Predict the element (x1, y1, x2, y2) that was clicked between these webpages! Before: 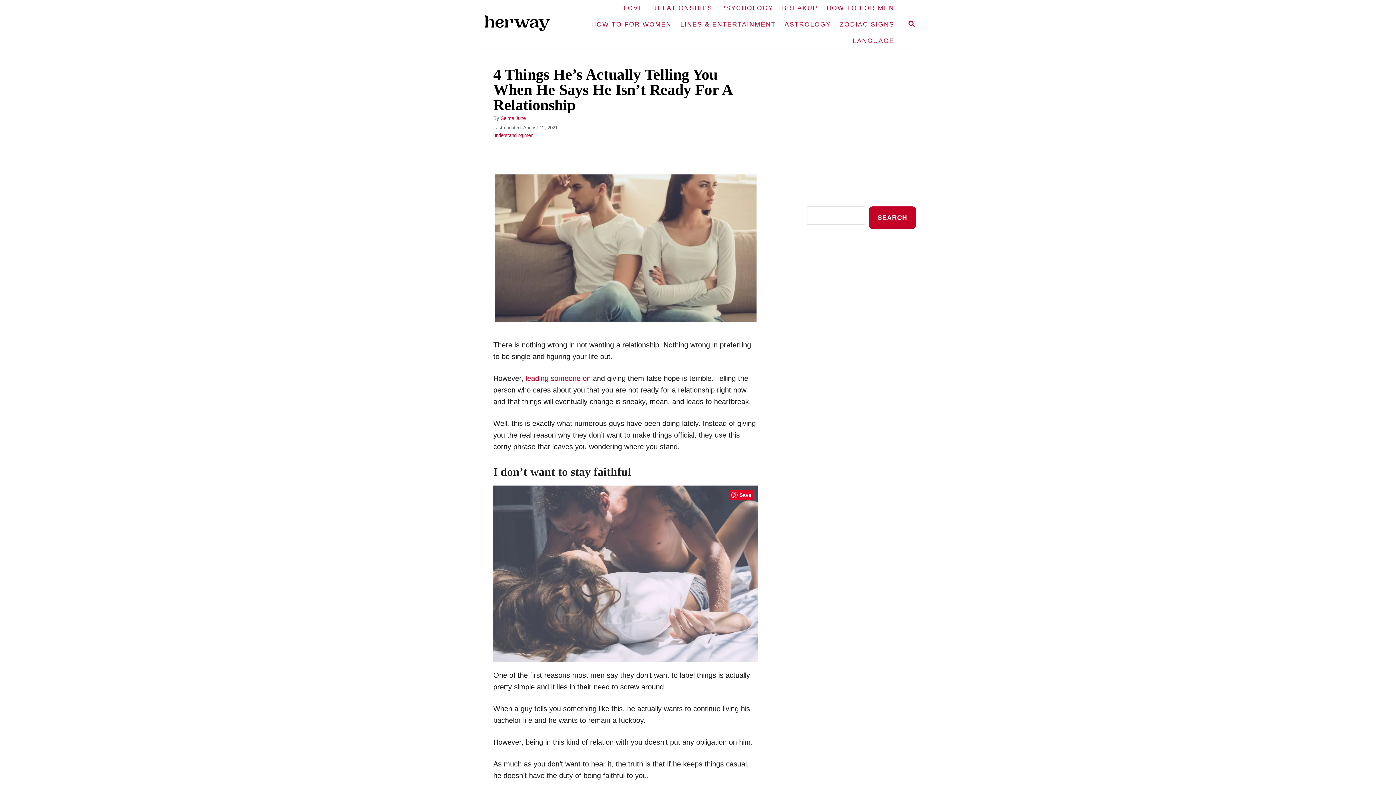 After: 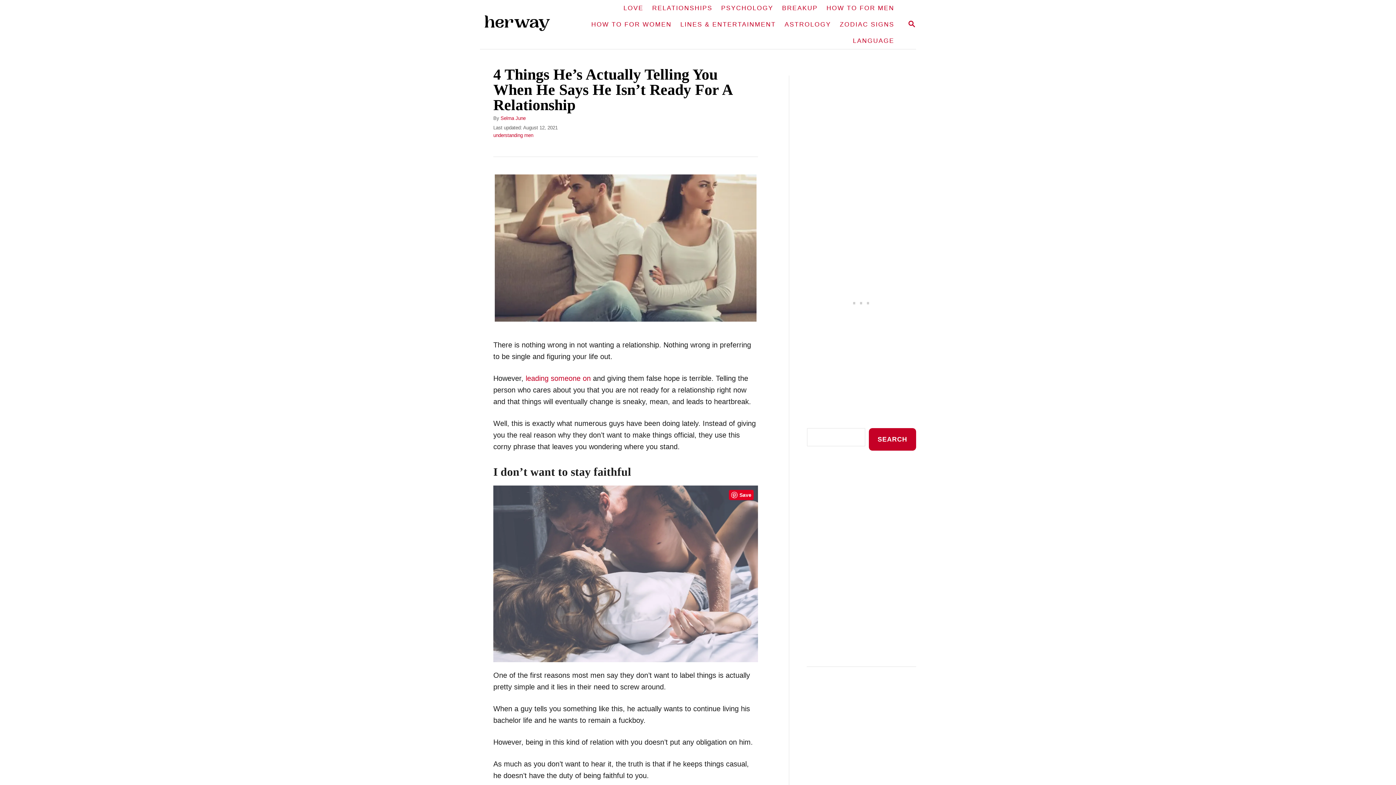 Action: label: Save bbox: (729, 490, 753, 500)